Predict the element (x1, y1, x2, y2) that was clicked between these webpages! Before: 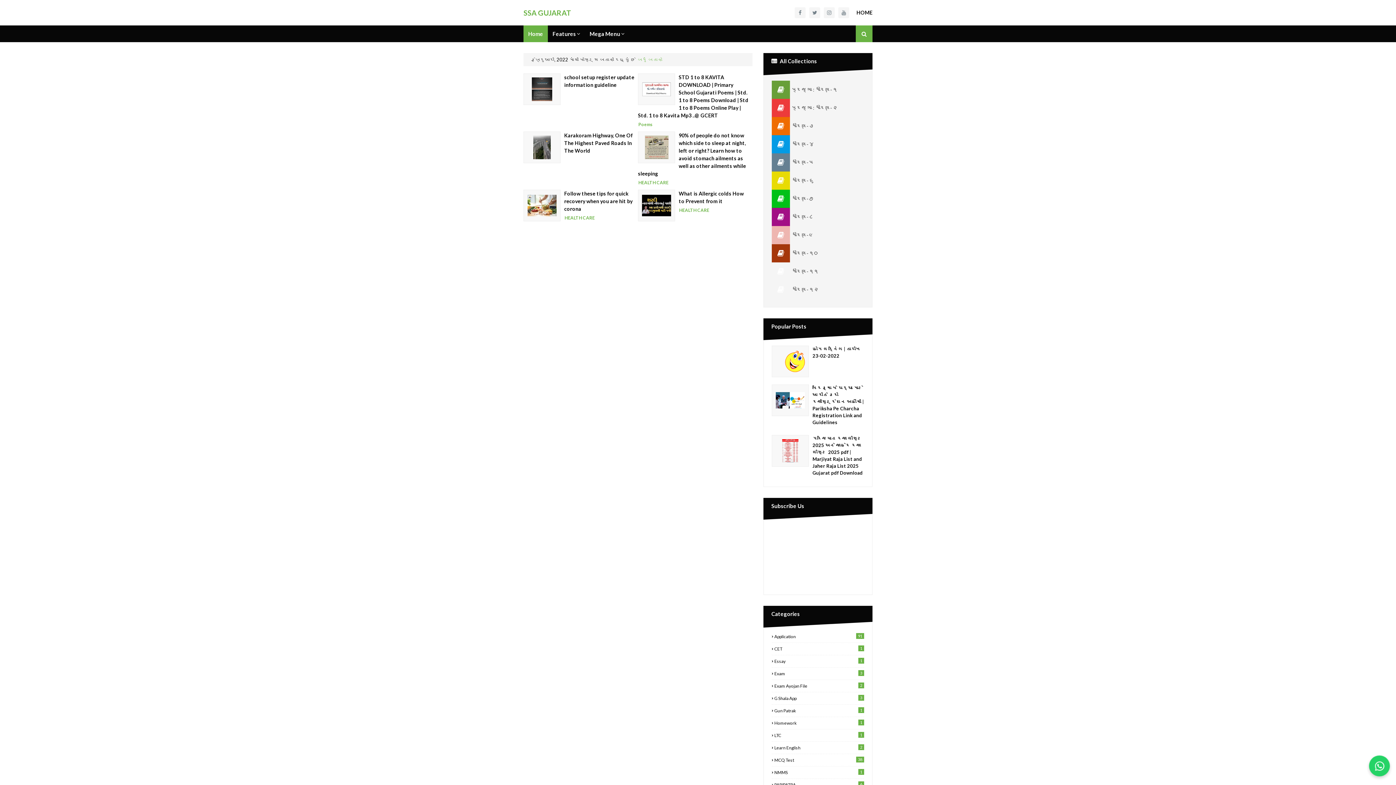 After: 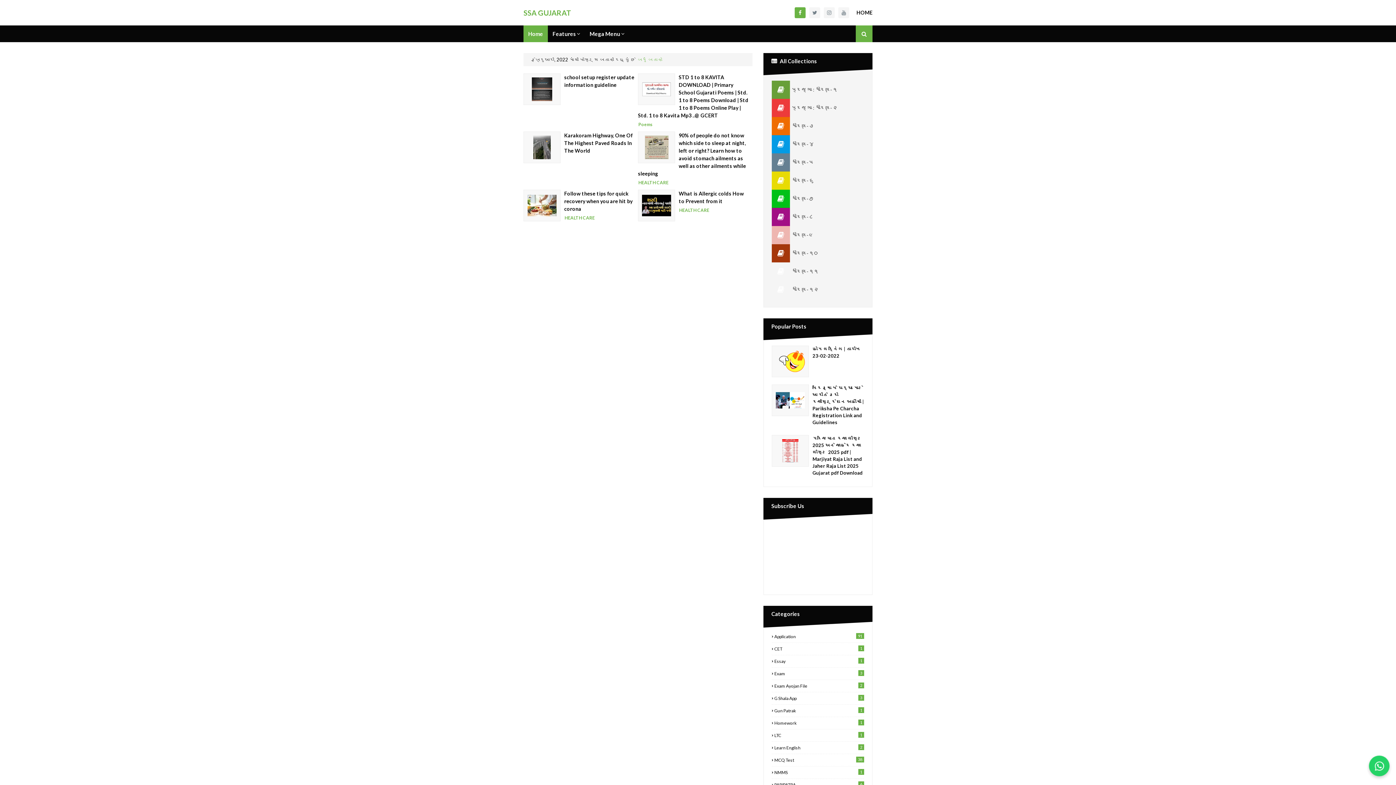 Action: bbox: (794, 7, 805, 18)